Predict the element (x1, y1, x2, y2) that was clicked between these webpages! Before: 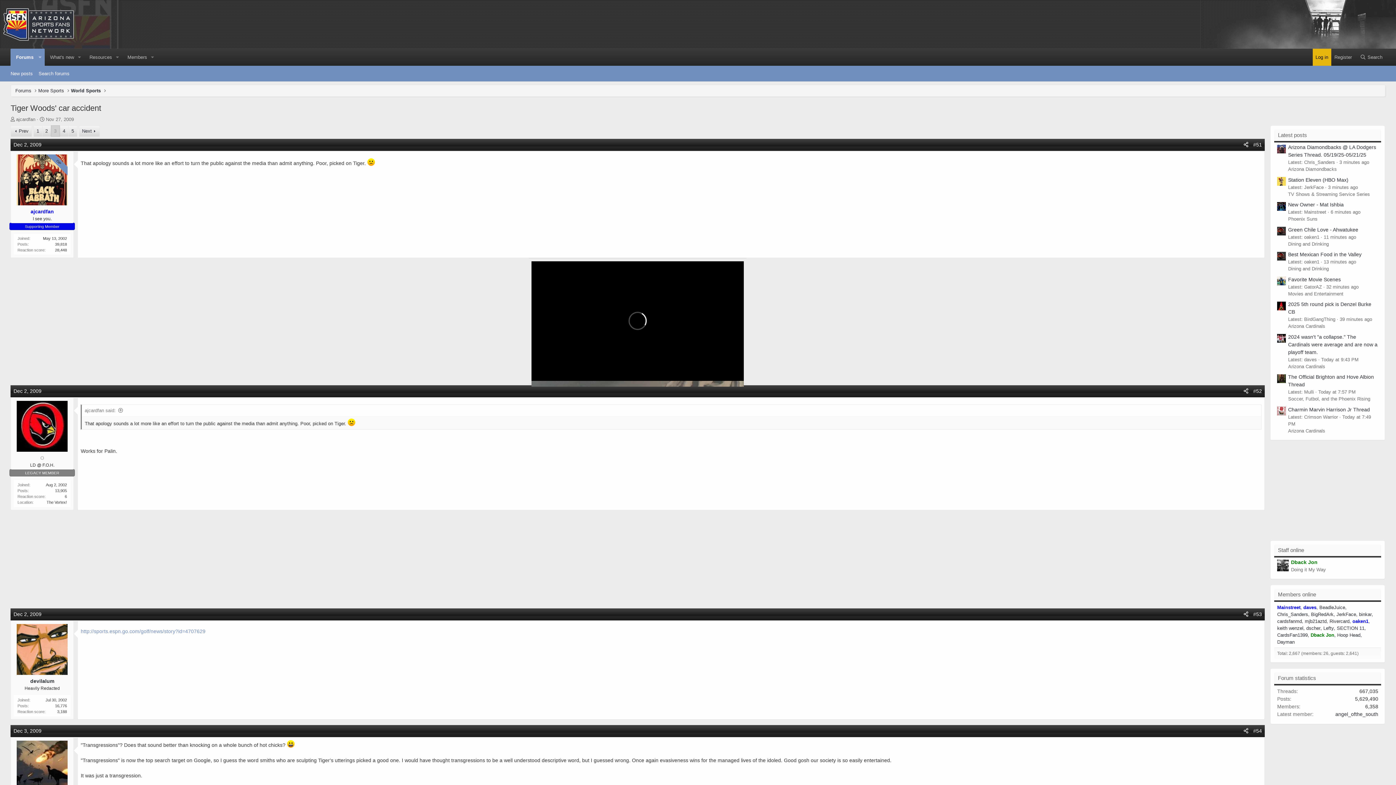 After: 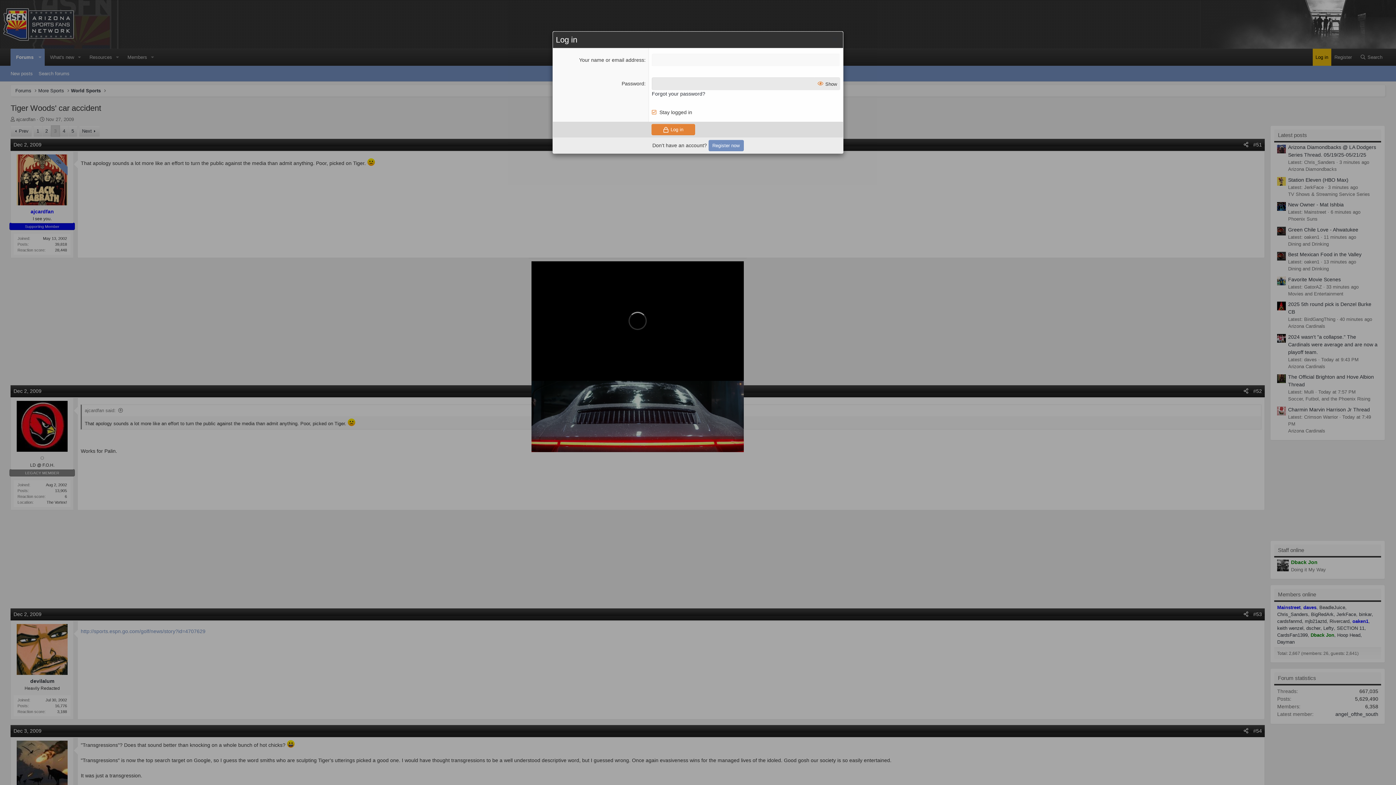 Action: bbox: (1312, 48, 1331, 65) label: Log in